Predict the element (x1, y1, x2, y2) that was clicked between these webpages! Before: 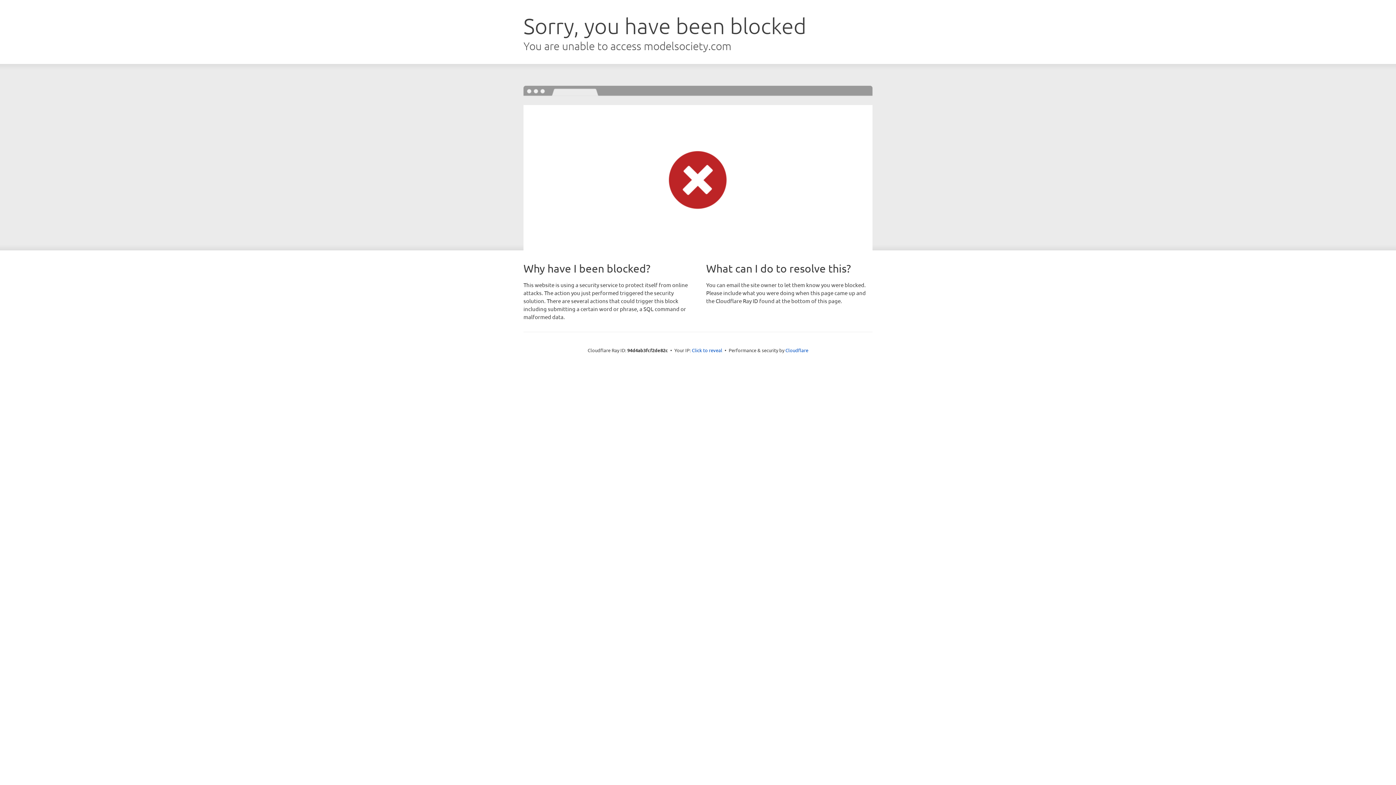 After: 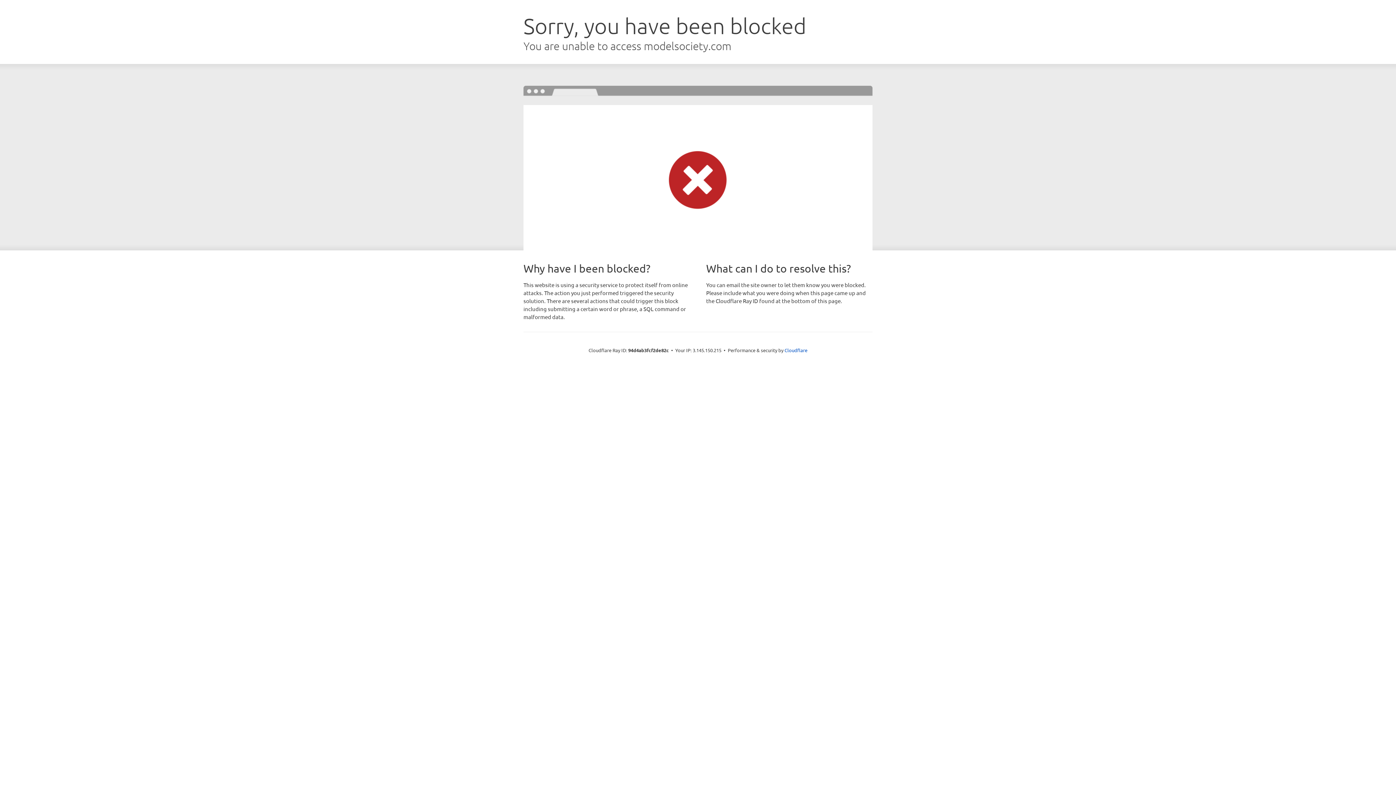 Action: label: Click to reveal bbox: (692, 346, 722, 353)